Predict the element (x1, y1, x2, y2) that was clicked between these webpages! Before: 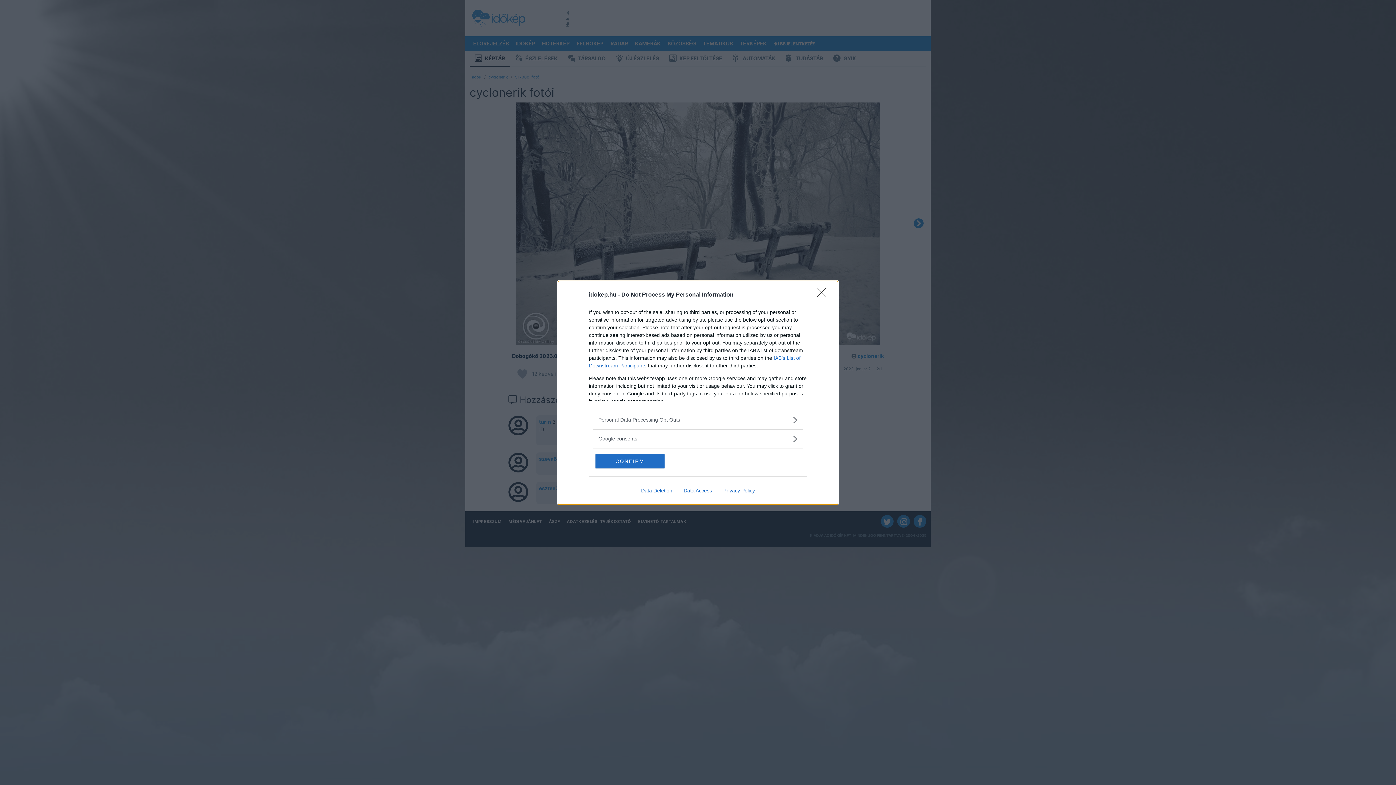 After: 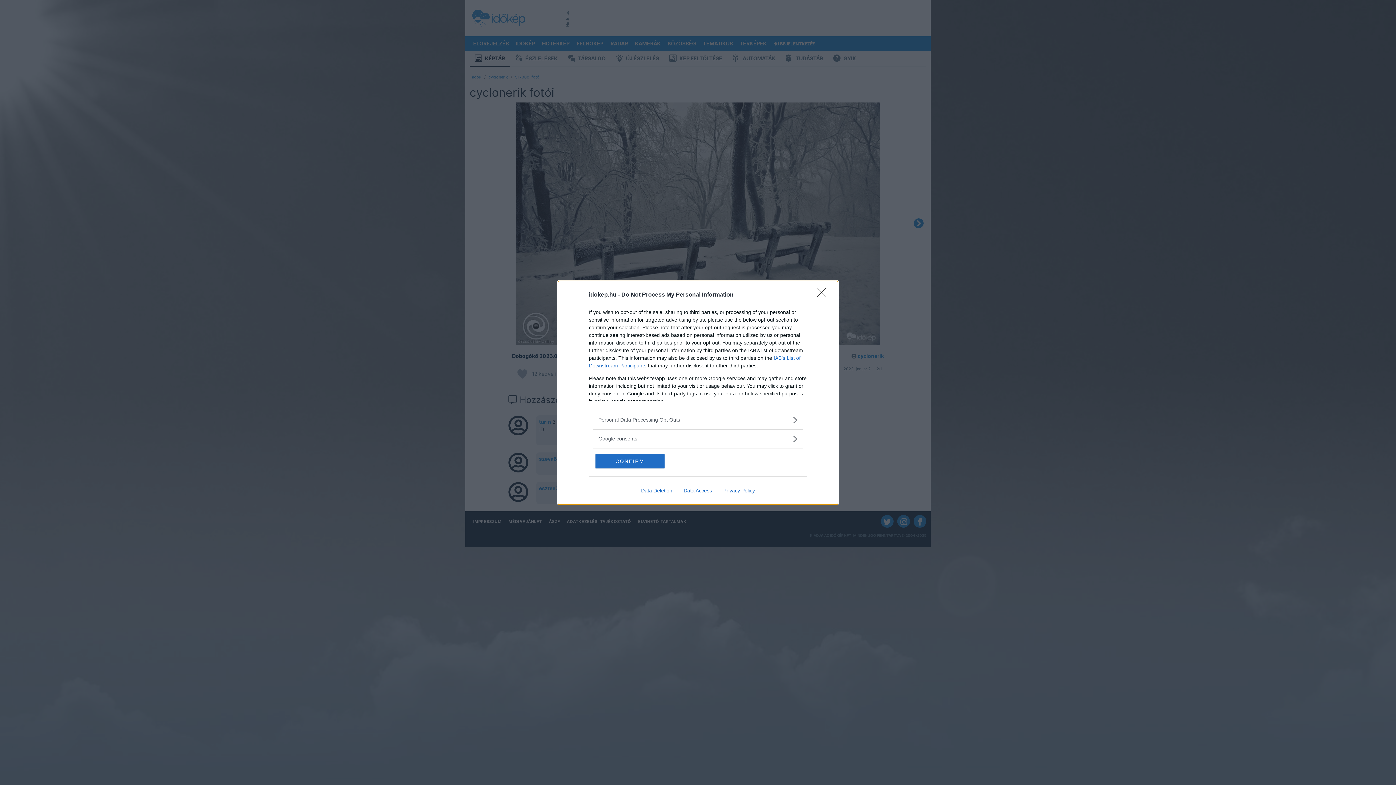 Action: bbox: (635, 487, 678, 493) label: Data Deletion